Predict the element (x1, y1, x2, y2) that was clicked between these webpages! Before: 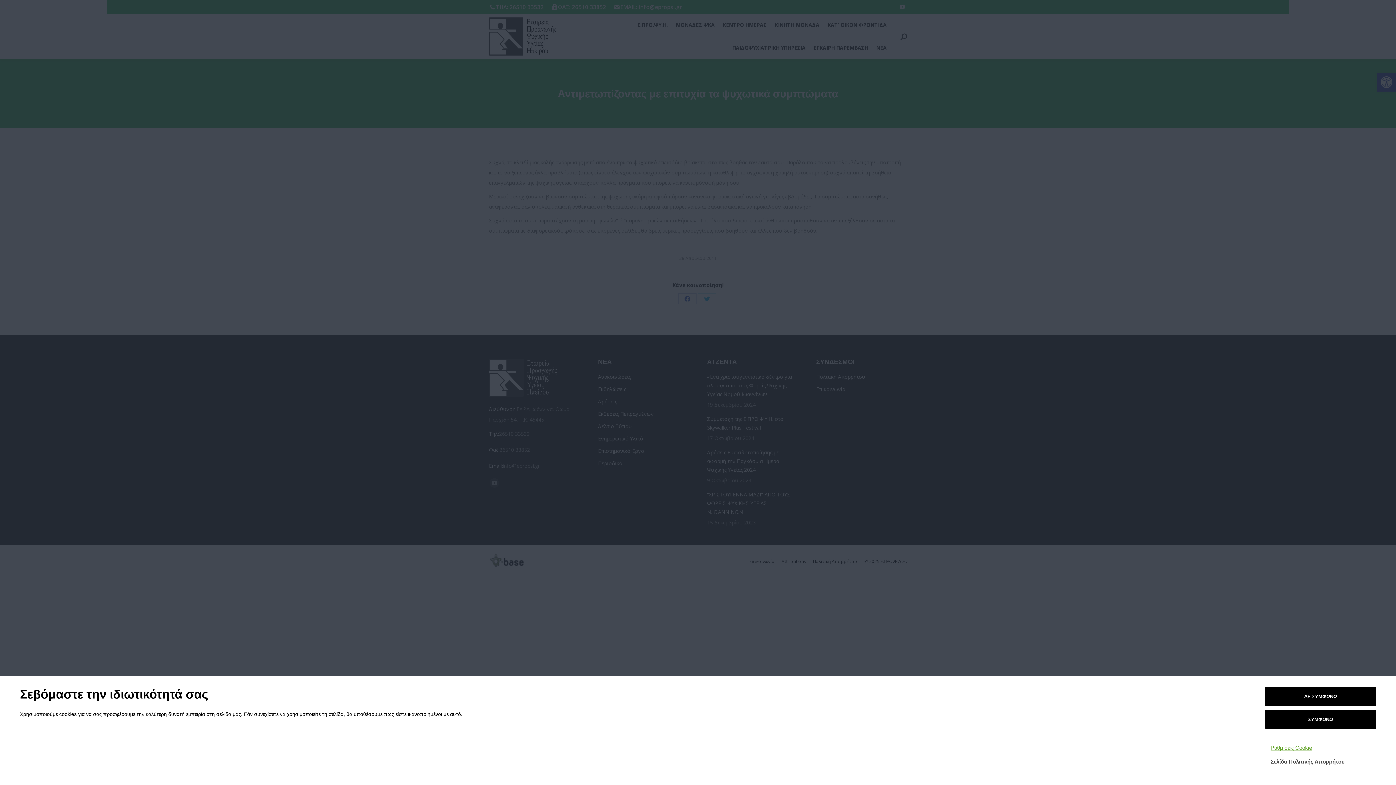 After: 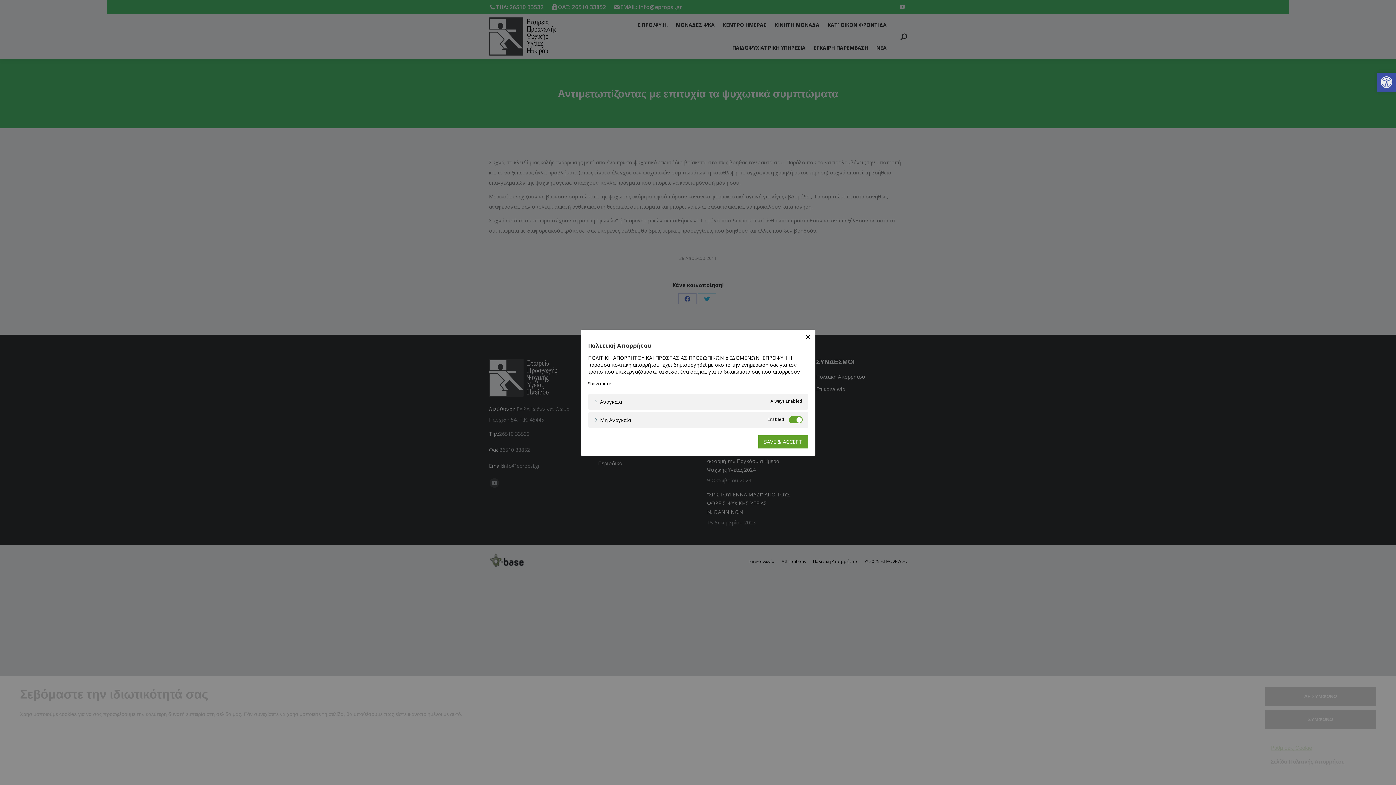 Action: label: Ρυθμίσεις Cookie bbox: (1270, 743, 1370, 753)